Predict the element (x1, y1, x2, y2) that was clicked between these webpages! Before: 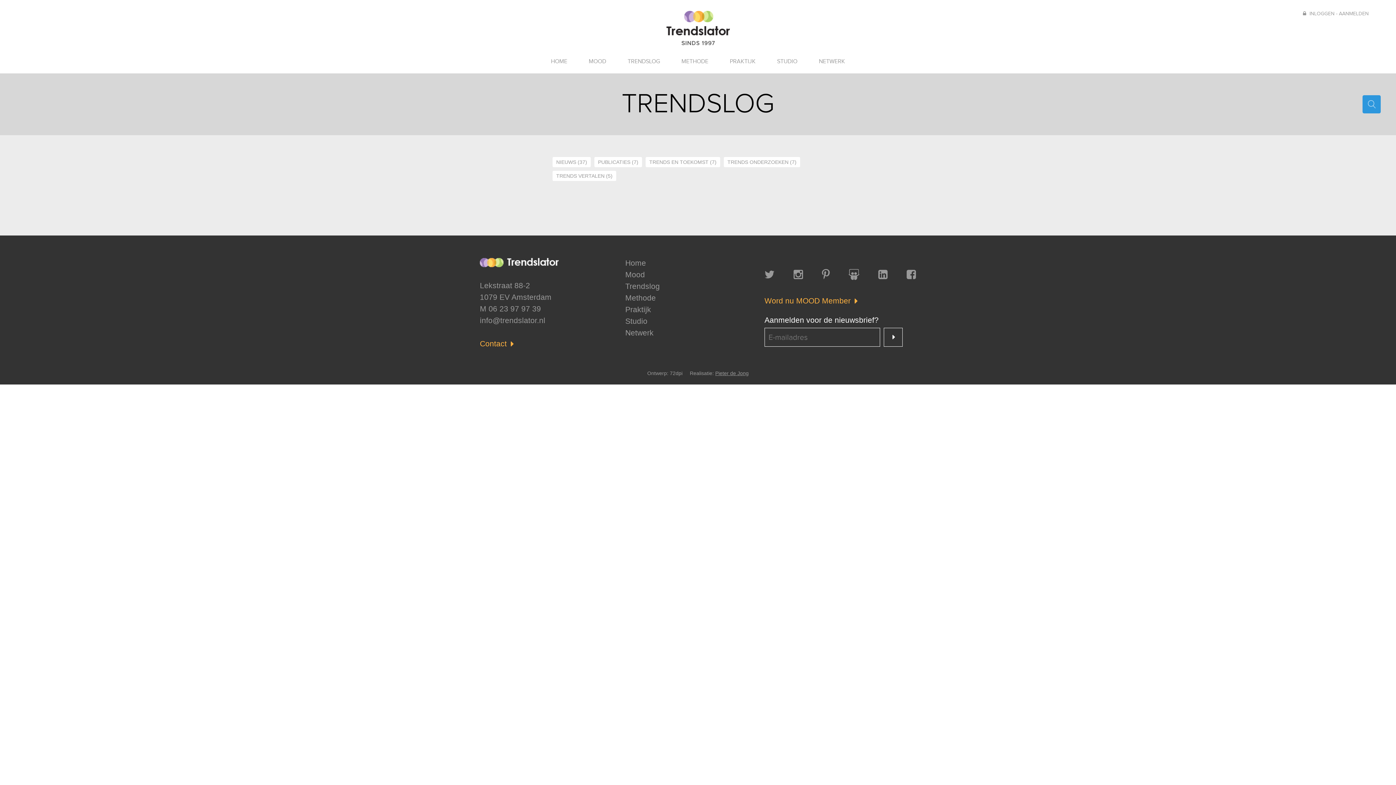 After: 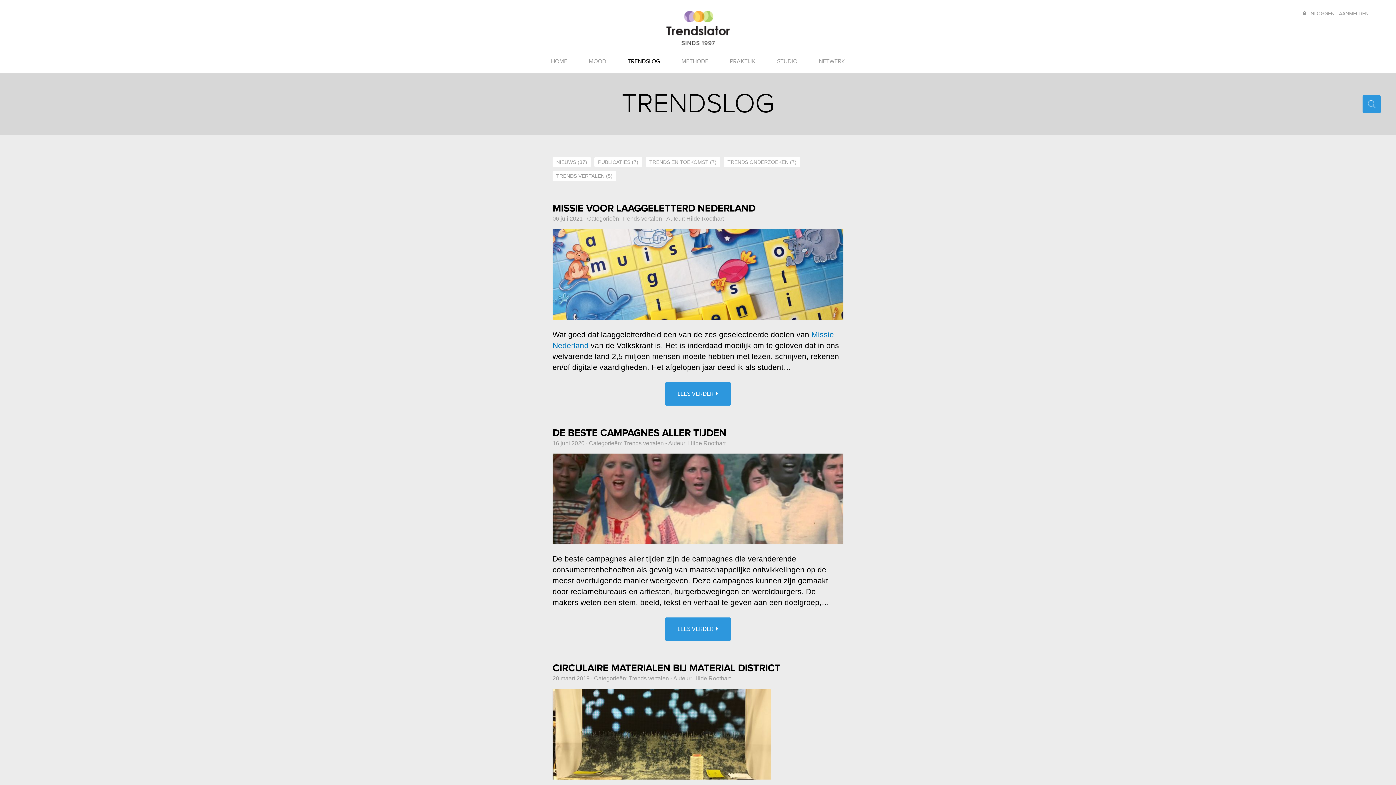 Action: label: TRENDS VERTALEN (5) bbox: (552, 170, 616, 181)